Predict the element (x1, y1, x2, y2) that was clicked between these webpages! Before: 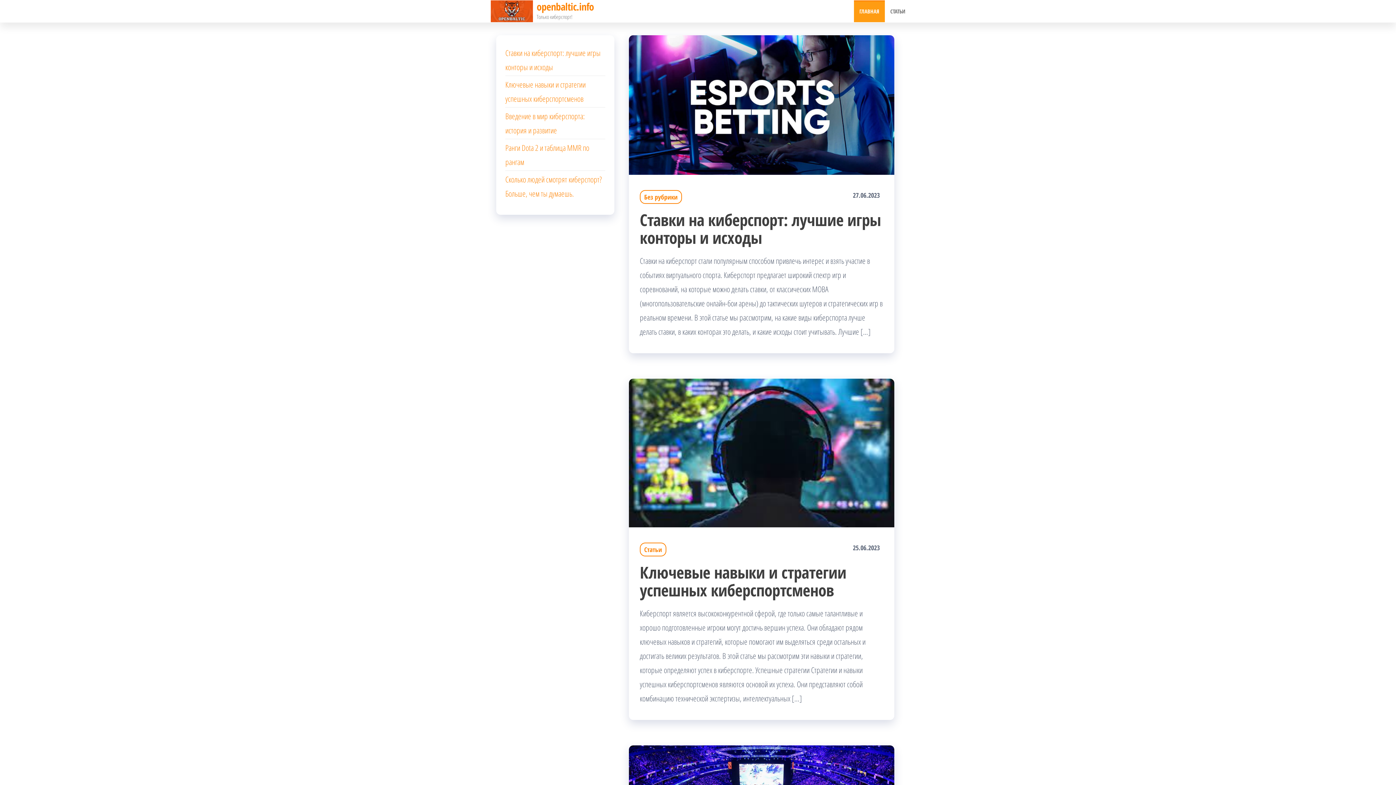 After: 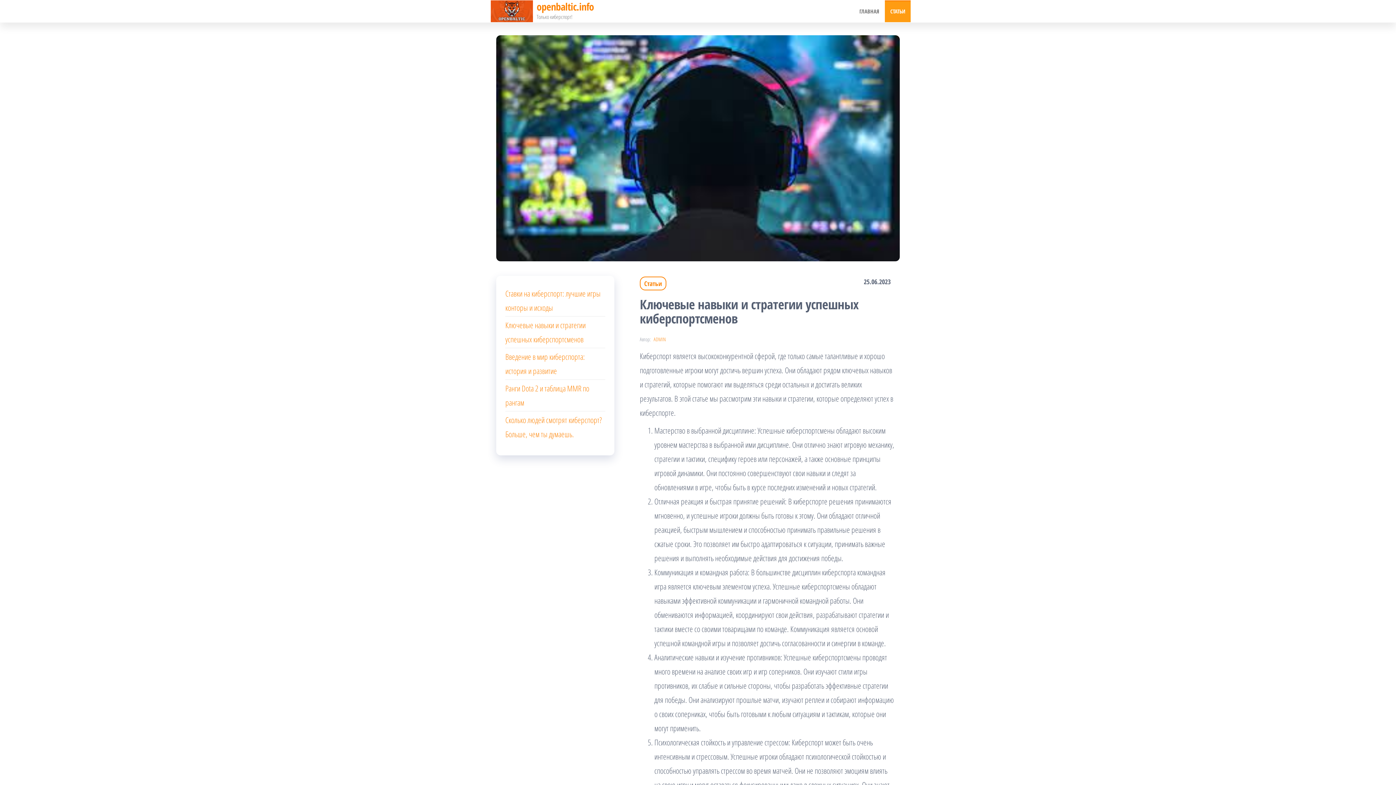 Action: bbox: (629, 446, 894, 457)